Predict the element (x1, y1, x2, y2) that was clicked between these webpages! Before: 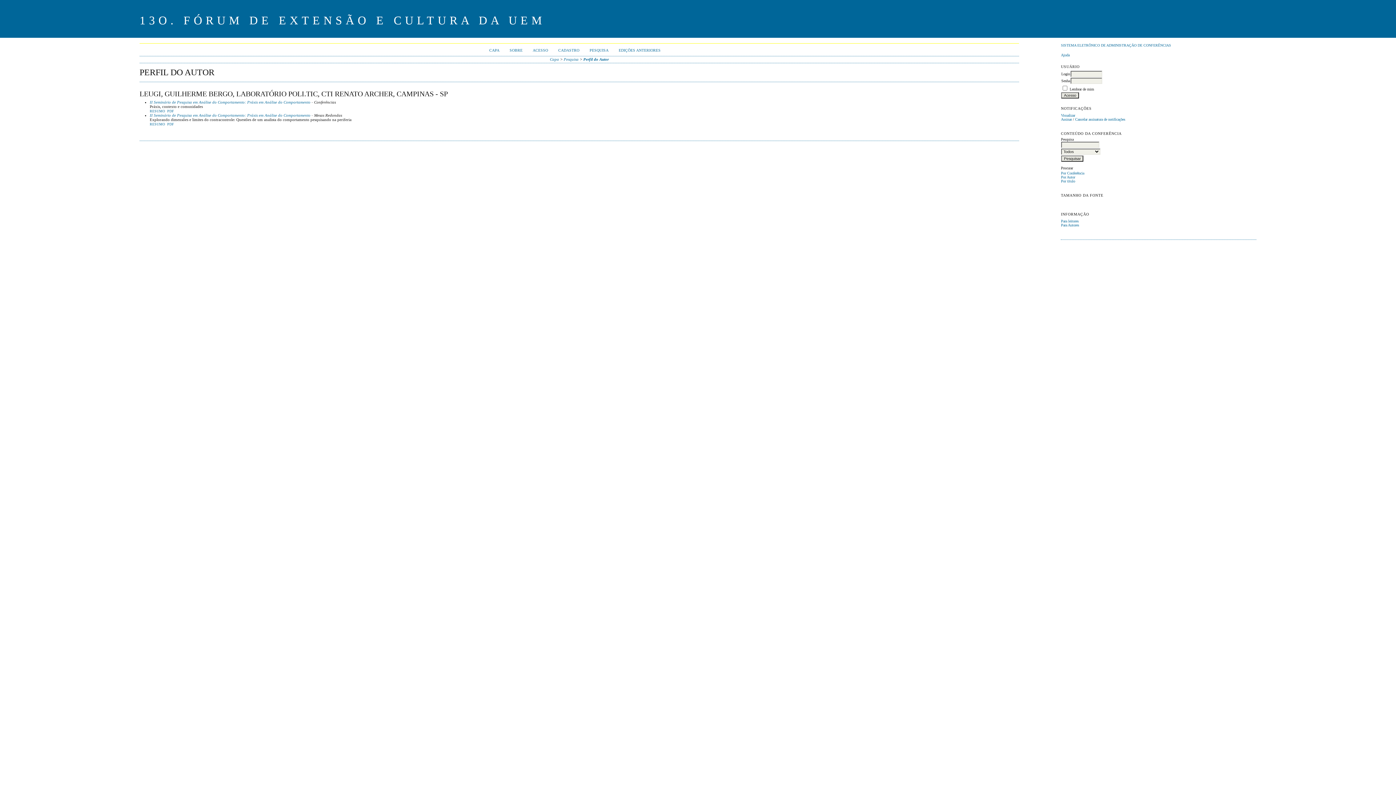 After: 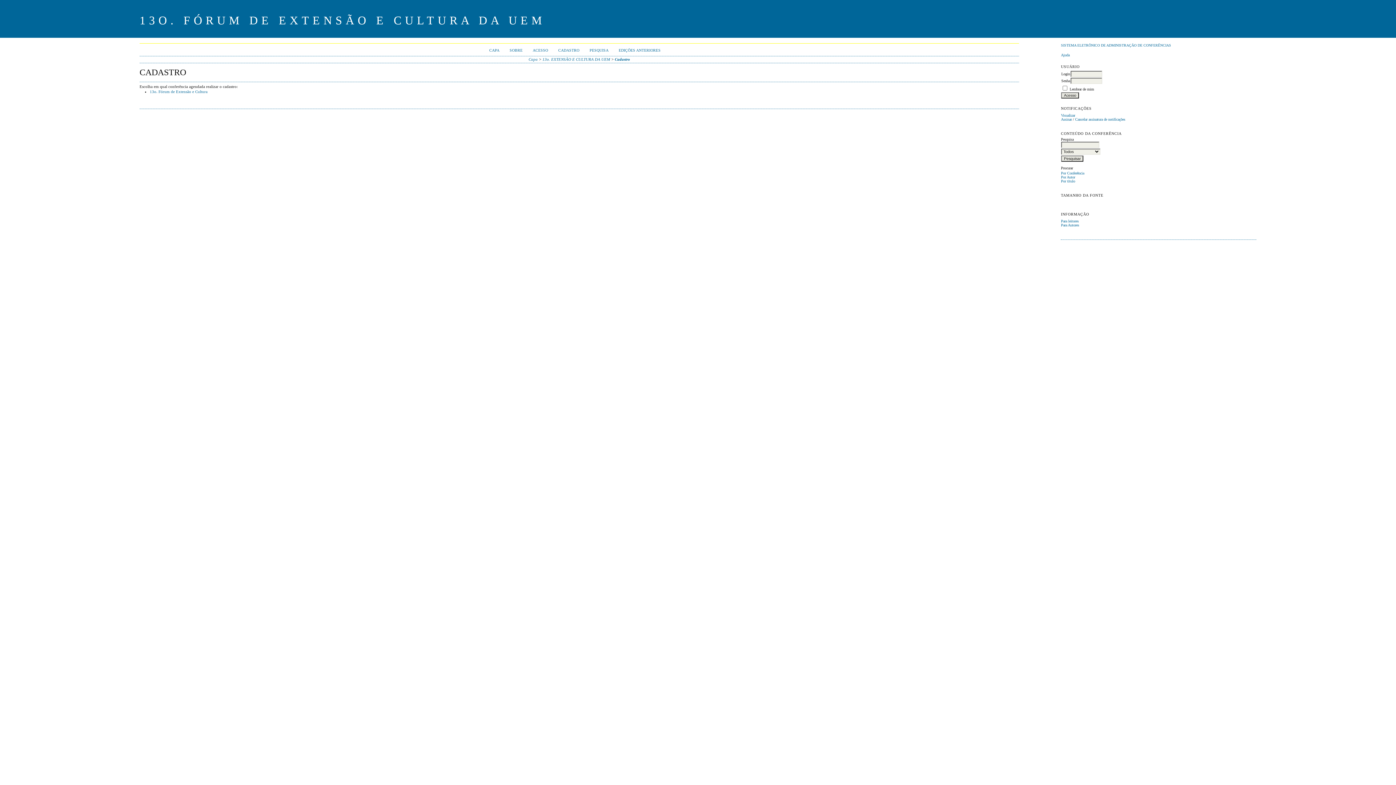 Action: label: CADASTRO bbox: (558, 48, 579, 52)